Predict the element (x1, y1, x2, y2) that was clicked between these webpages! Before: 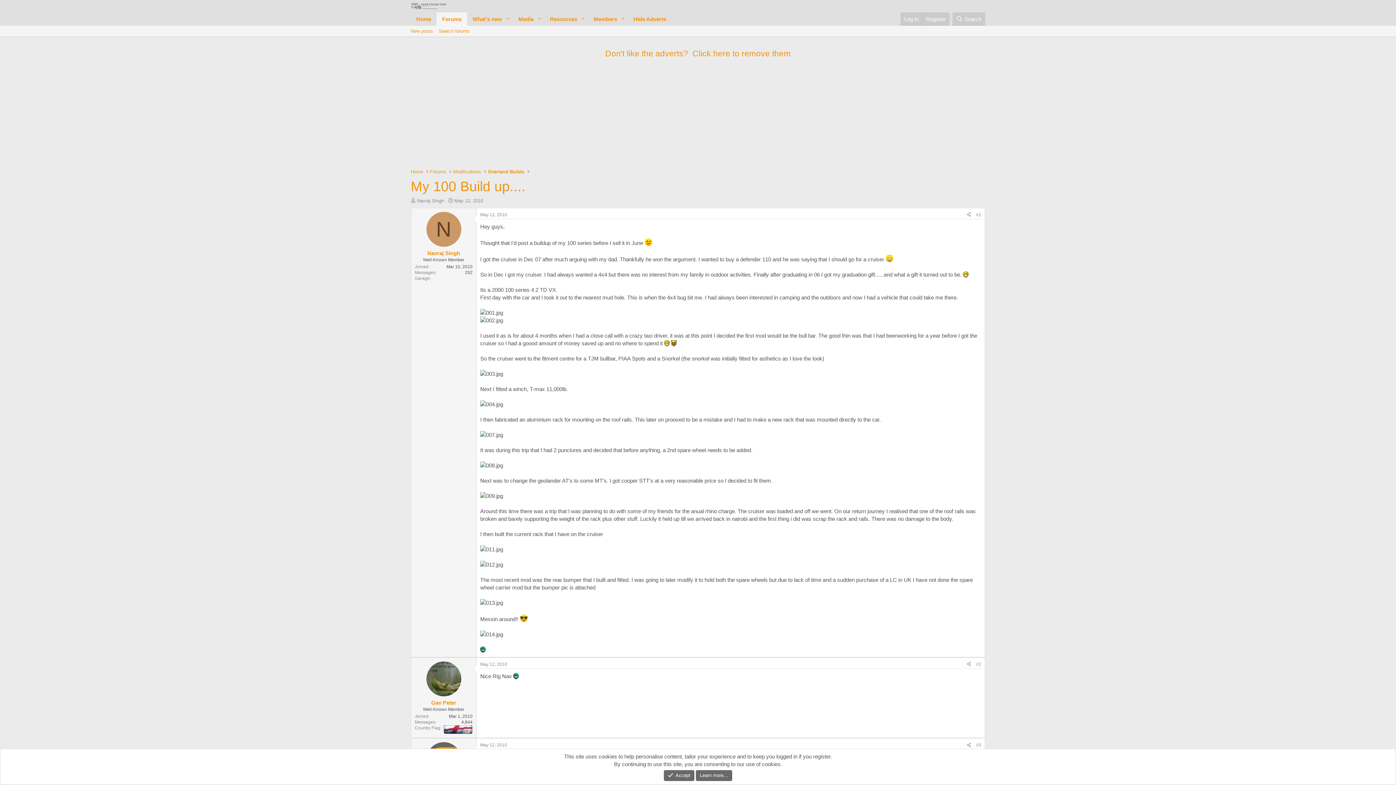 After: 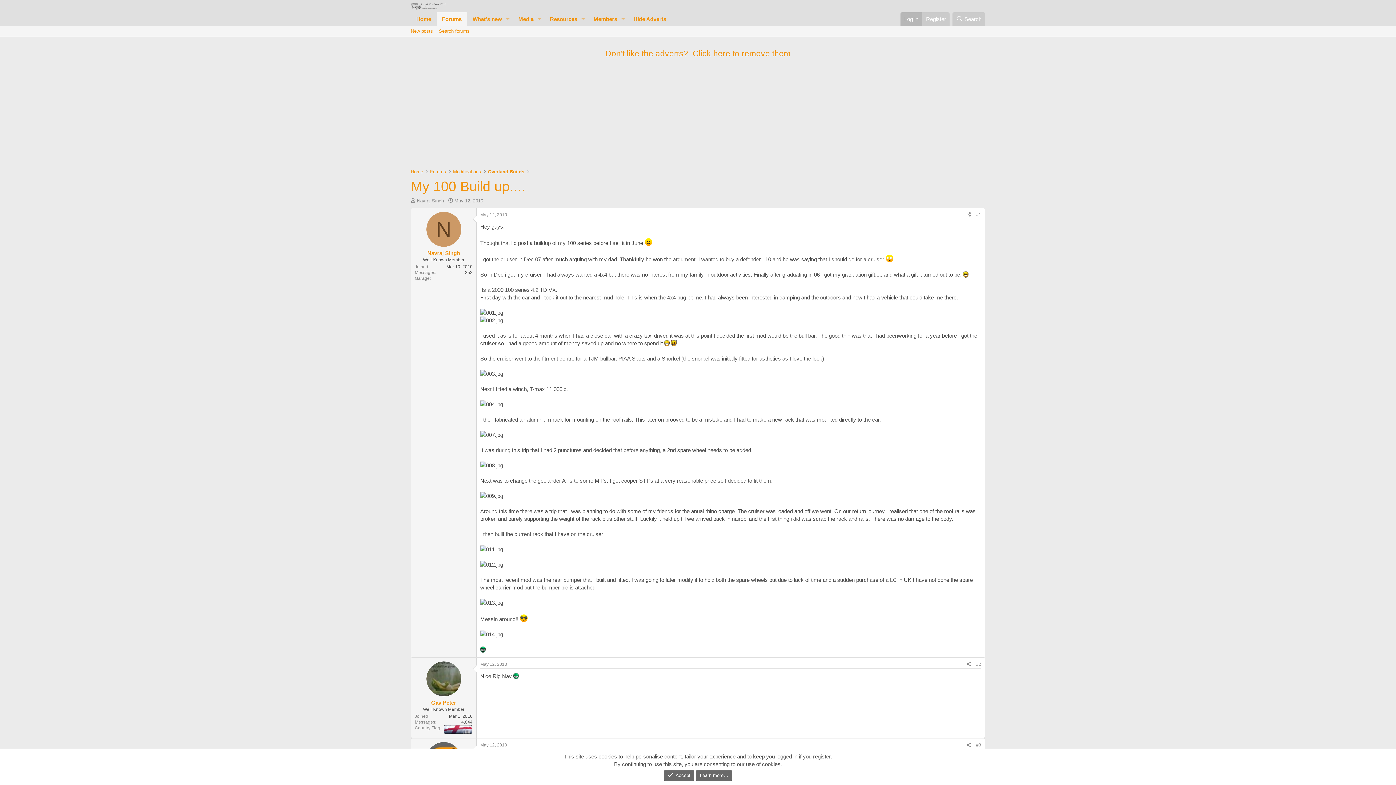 Action: bbox: (900, 12, 922, 25) label: Log in